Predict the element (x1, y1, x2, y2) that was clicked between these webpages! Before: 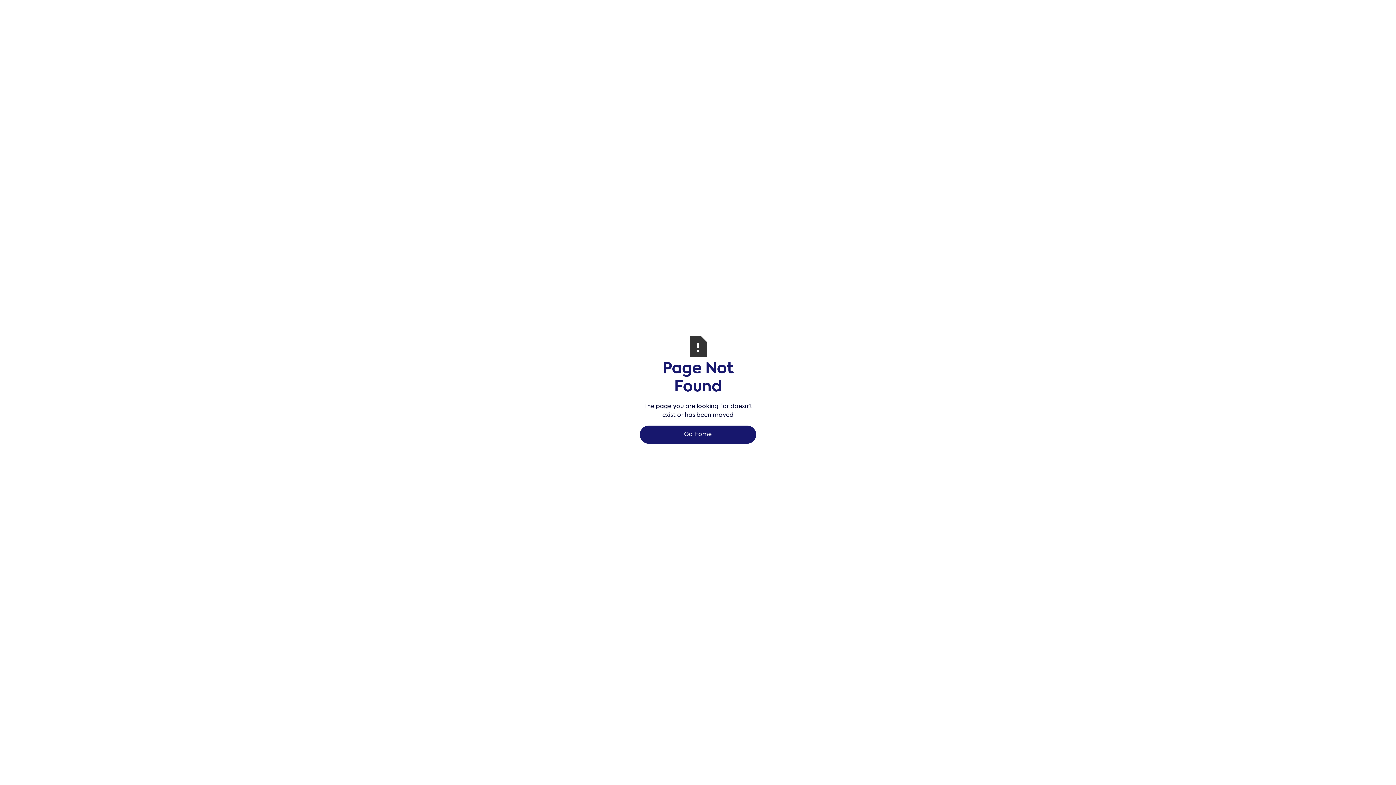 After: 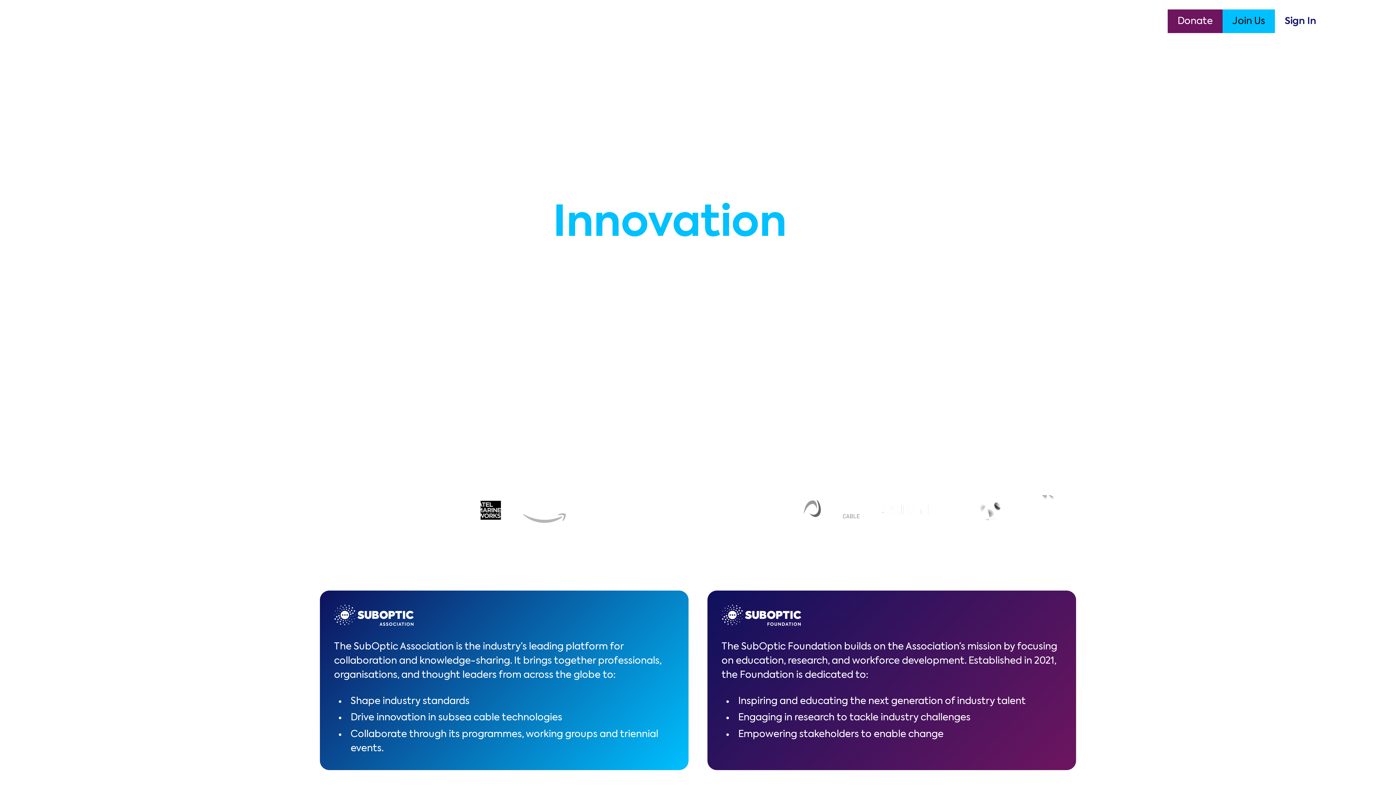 Action: label: Go Home bbox: (640, 425, 756, 444)